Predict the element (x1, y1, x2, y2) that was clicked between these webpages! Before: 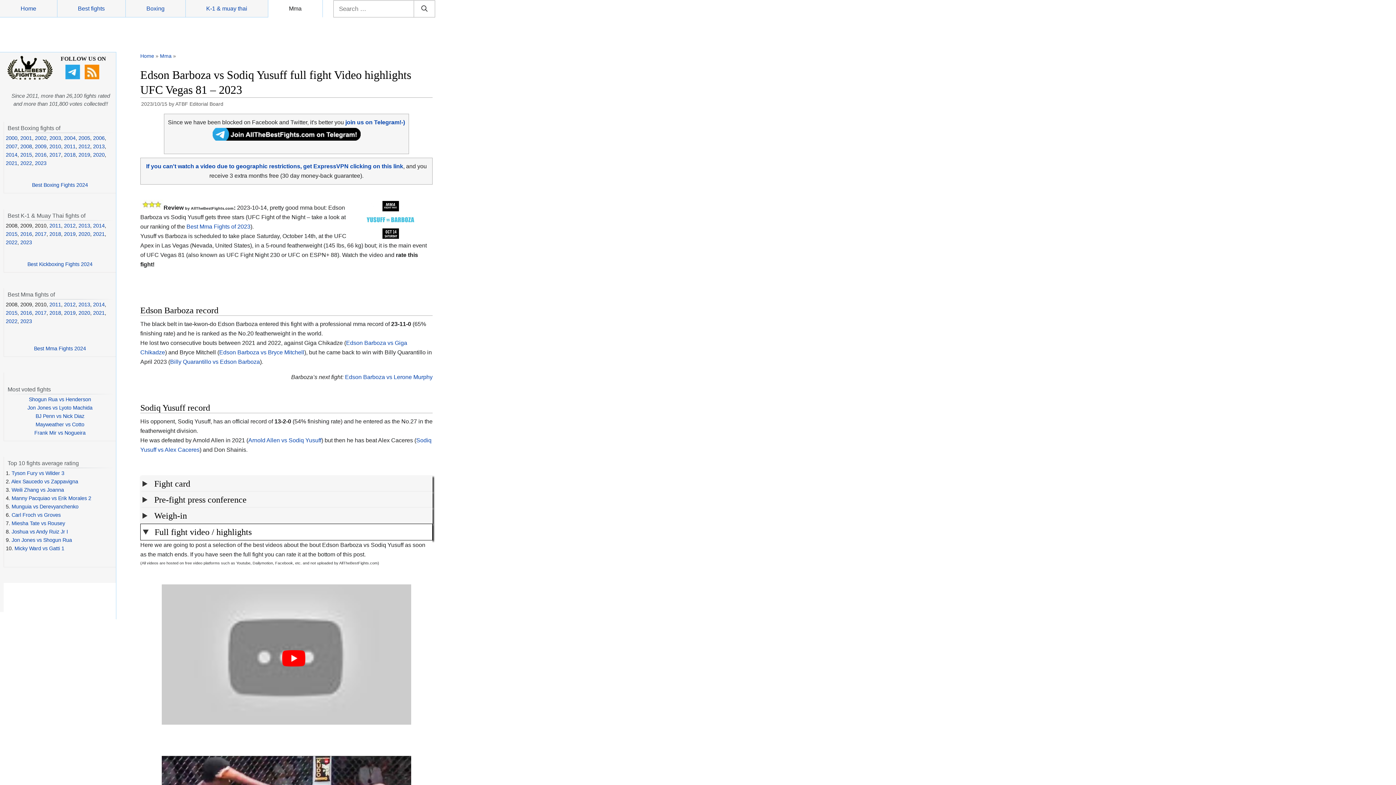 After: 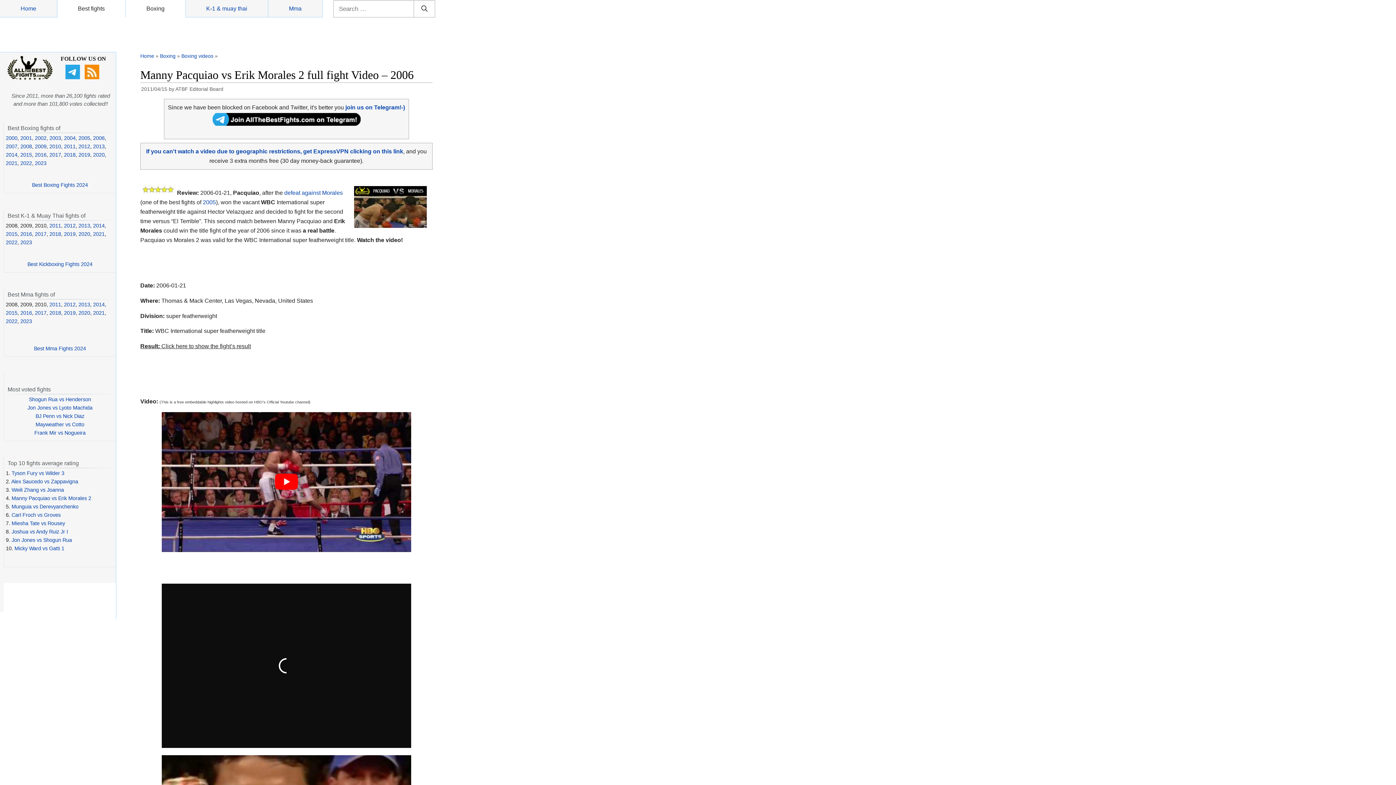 Action: label: Manny Pacquiao vs Erik Morales 2 bbox: (11, 495, 91, 501)